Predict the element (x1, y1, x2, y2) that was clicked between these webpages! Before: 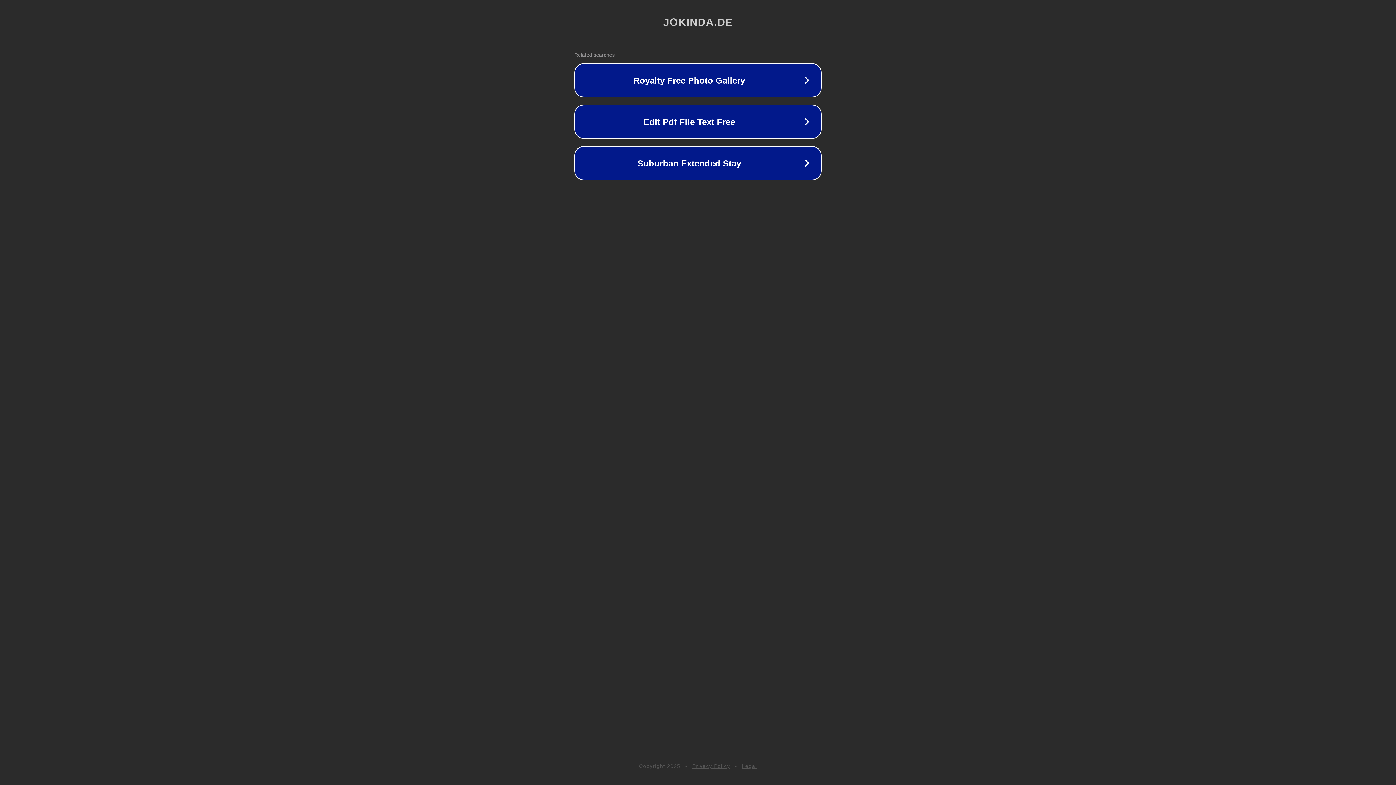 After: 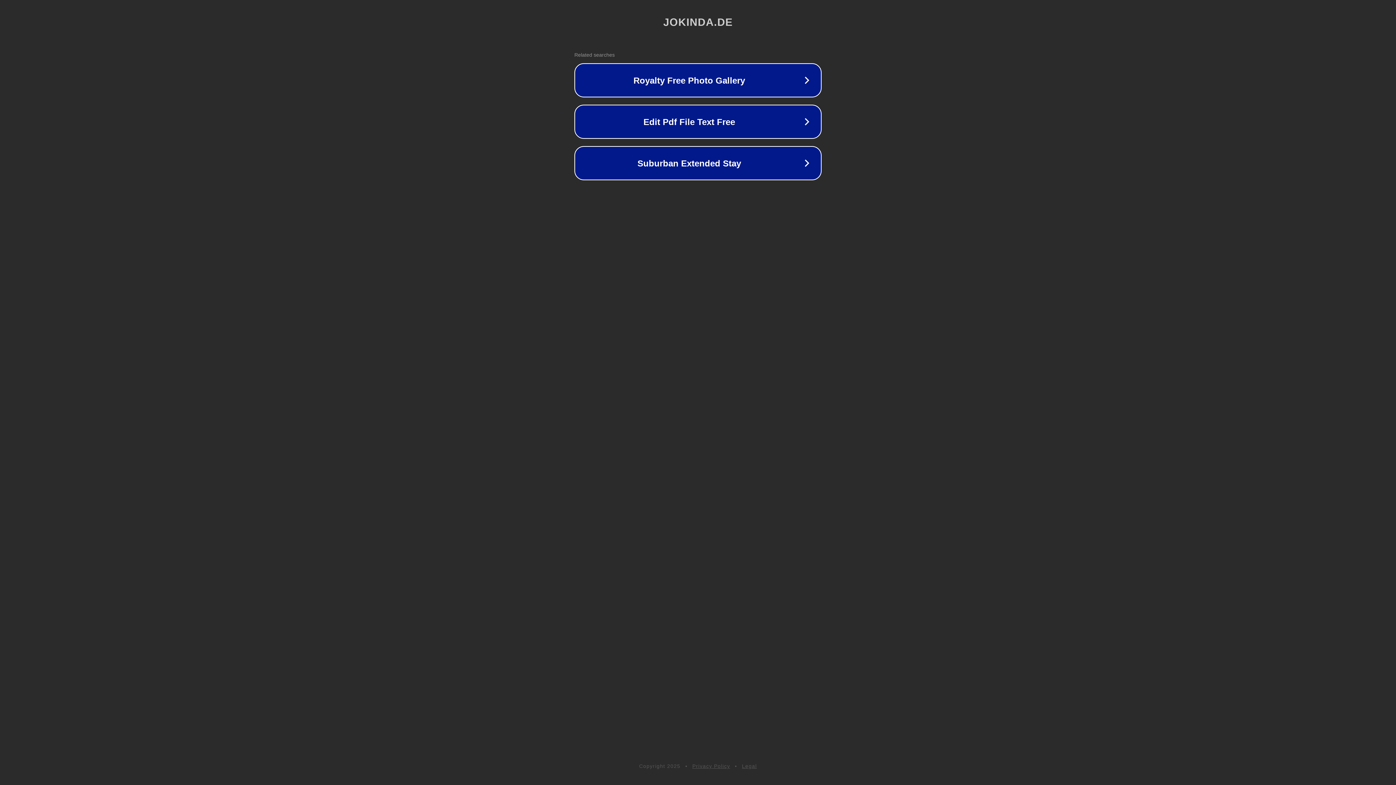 Action: label: Privacy Policy bbox: (692, 763, 730, 769)